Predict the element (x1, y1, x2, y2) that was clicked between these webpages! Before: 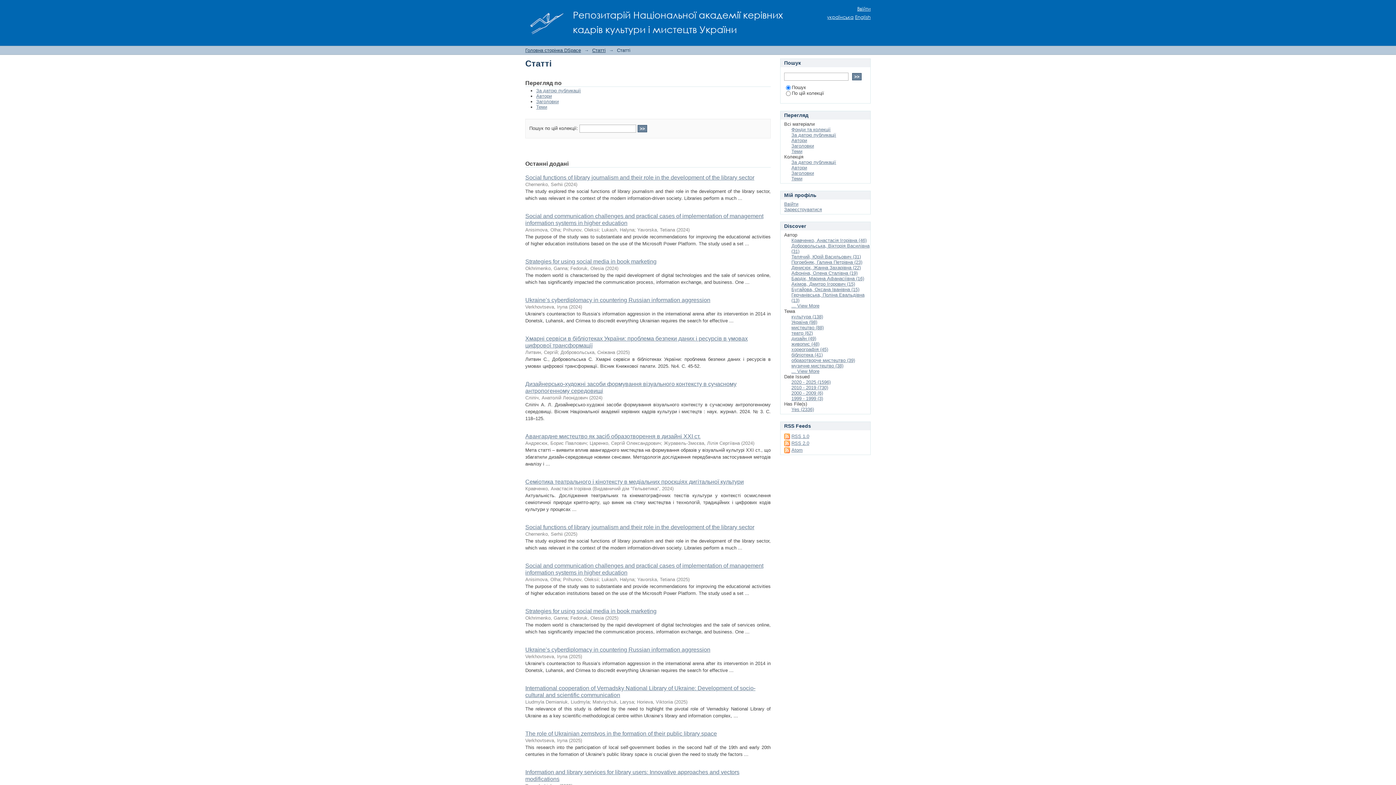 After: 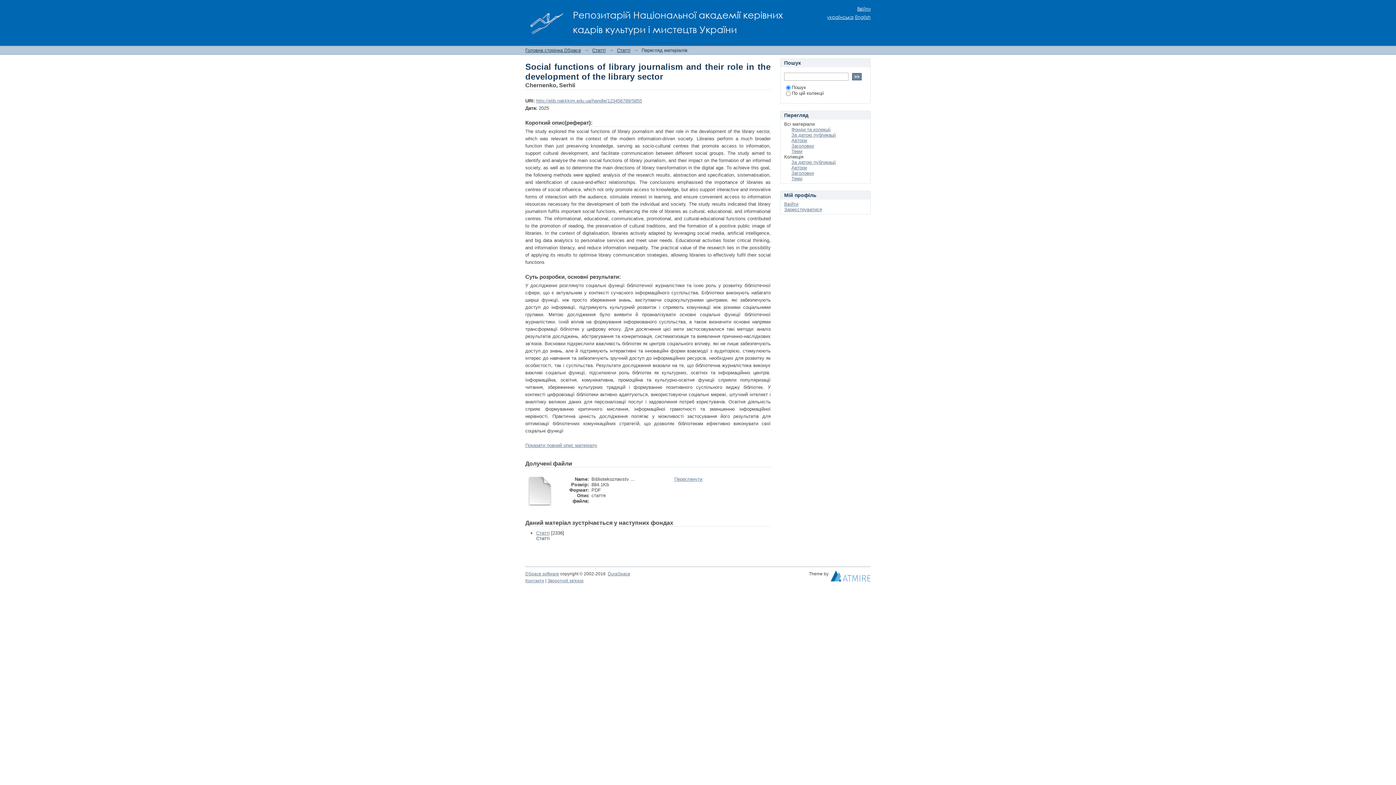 Action: bbox: (525, 524, 754, 530) label: Social functions of library journalism and their role in the development of the library sector